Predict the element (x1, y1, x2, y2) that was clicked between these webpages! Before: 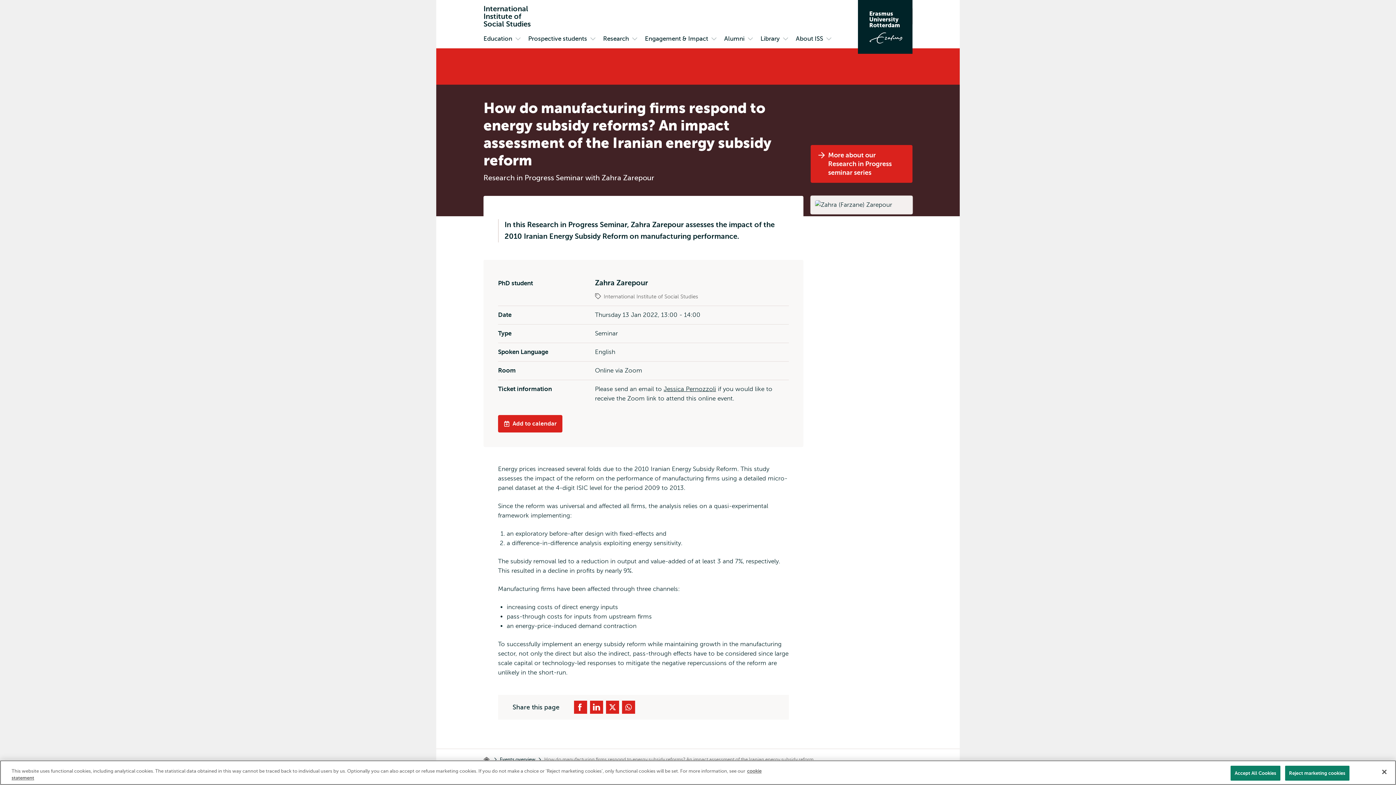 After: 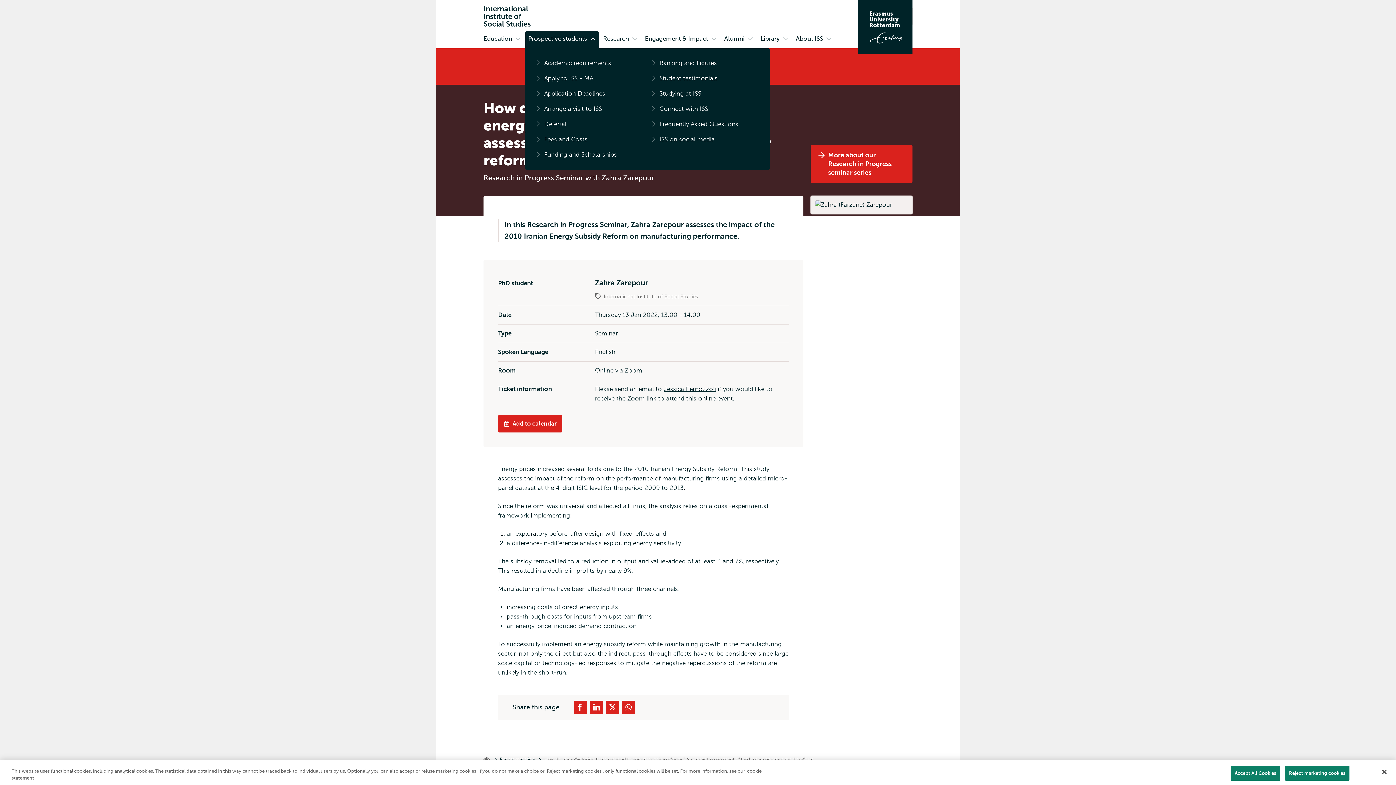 Action: bbox: (587, 31, 598, 48) label: Open submenu Prospective students